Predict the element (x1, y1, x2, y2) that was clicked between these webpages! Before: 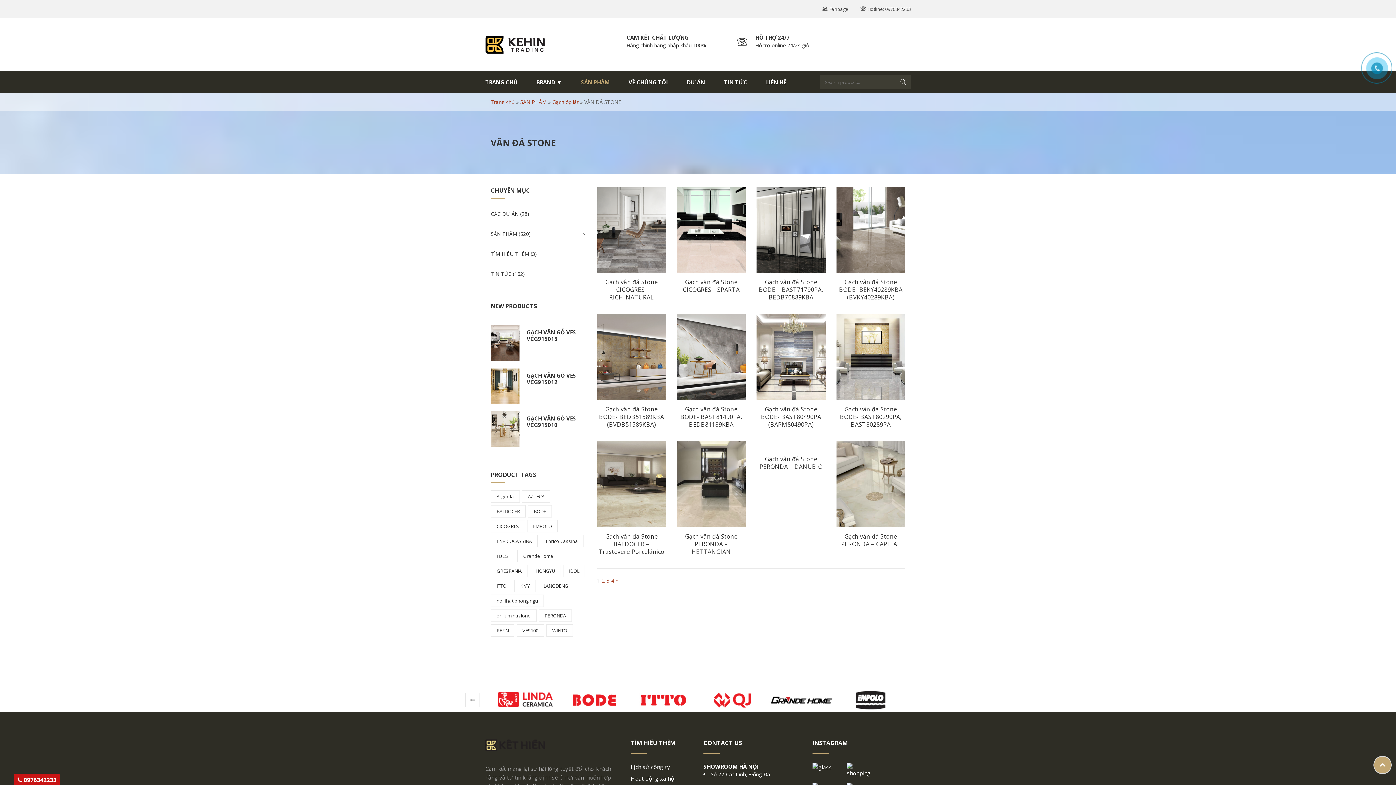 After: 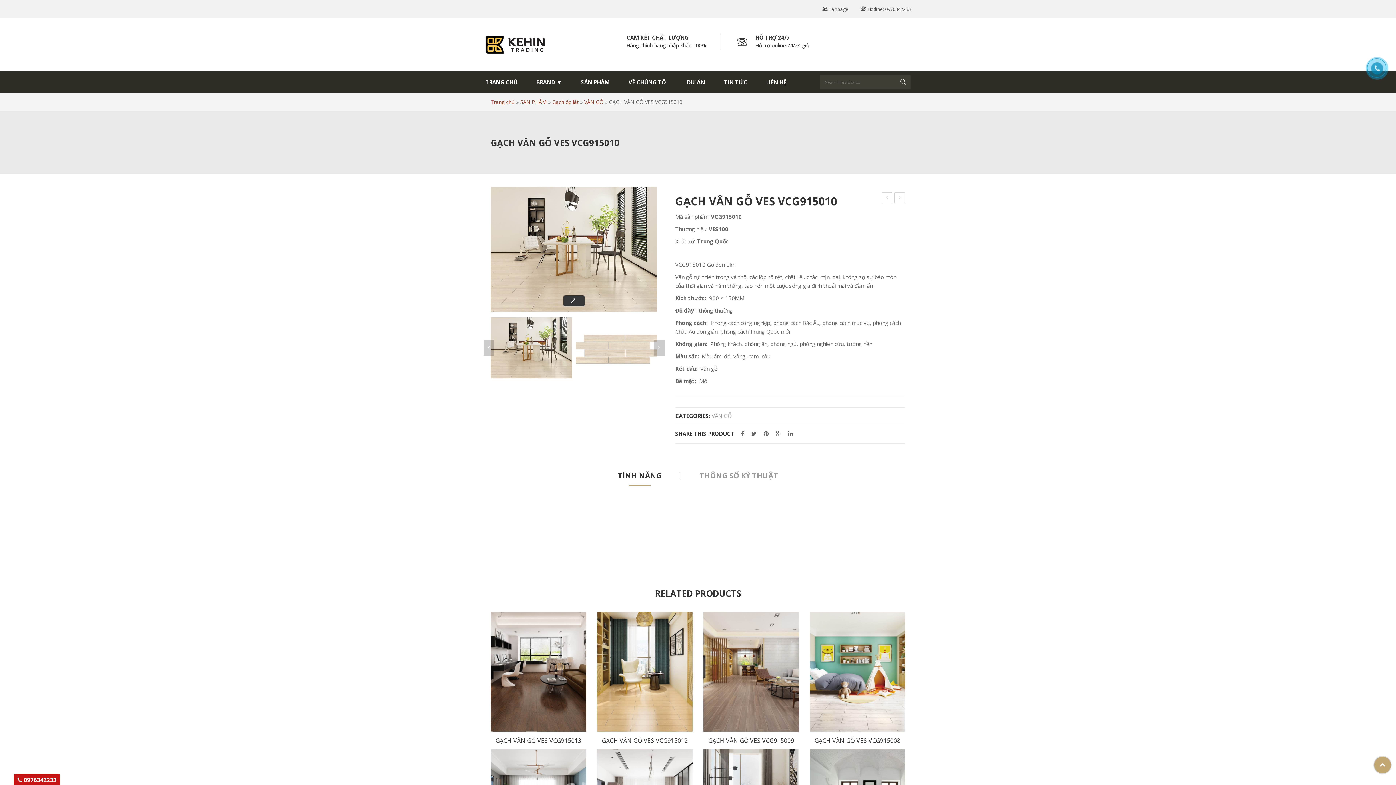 Action: bbox: (490, 408, 519, 451)